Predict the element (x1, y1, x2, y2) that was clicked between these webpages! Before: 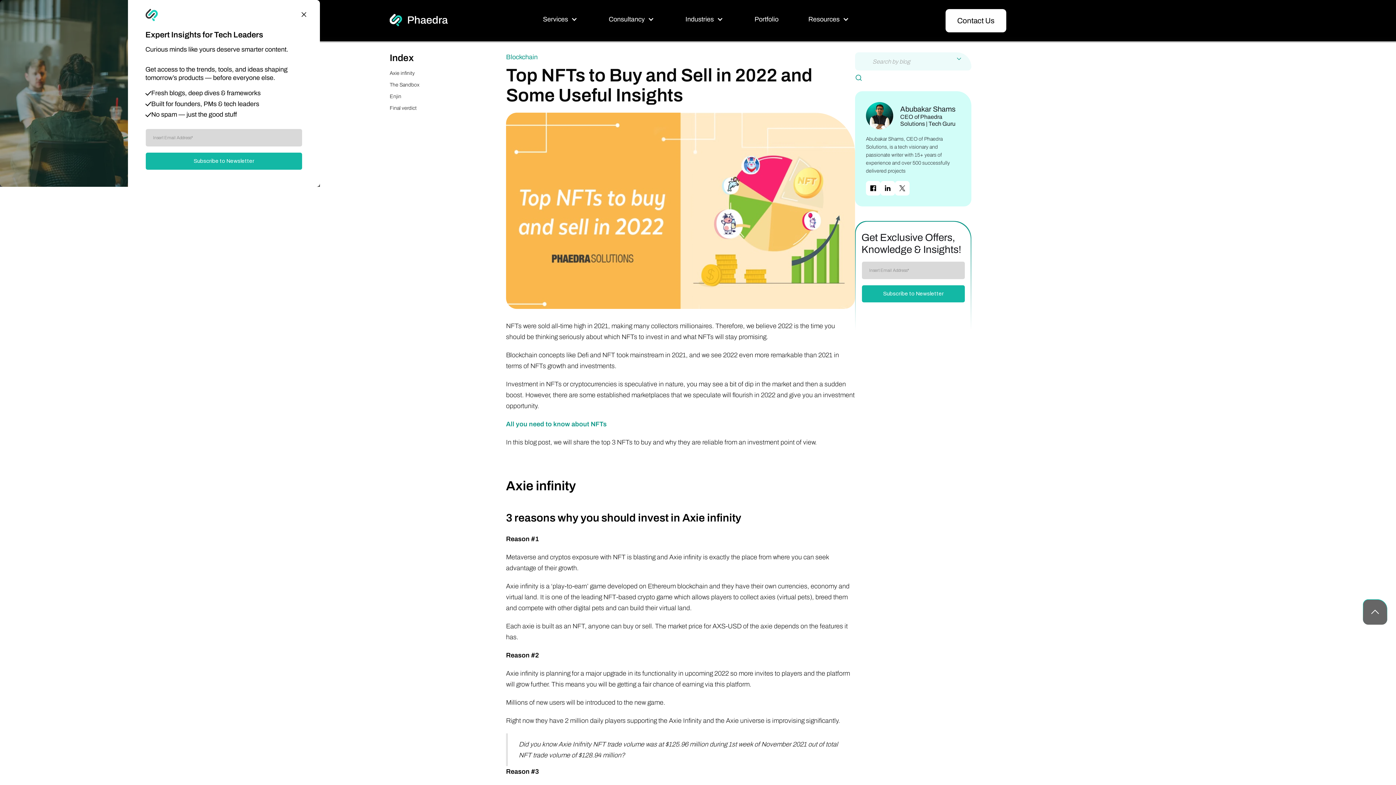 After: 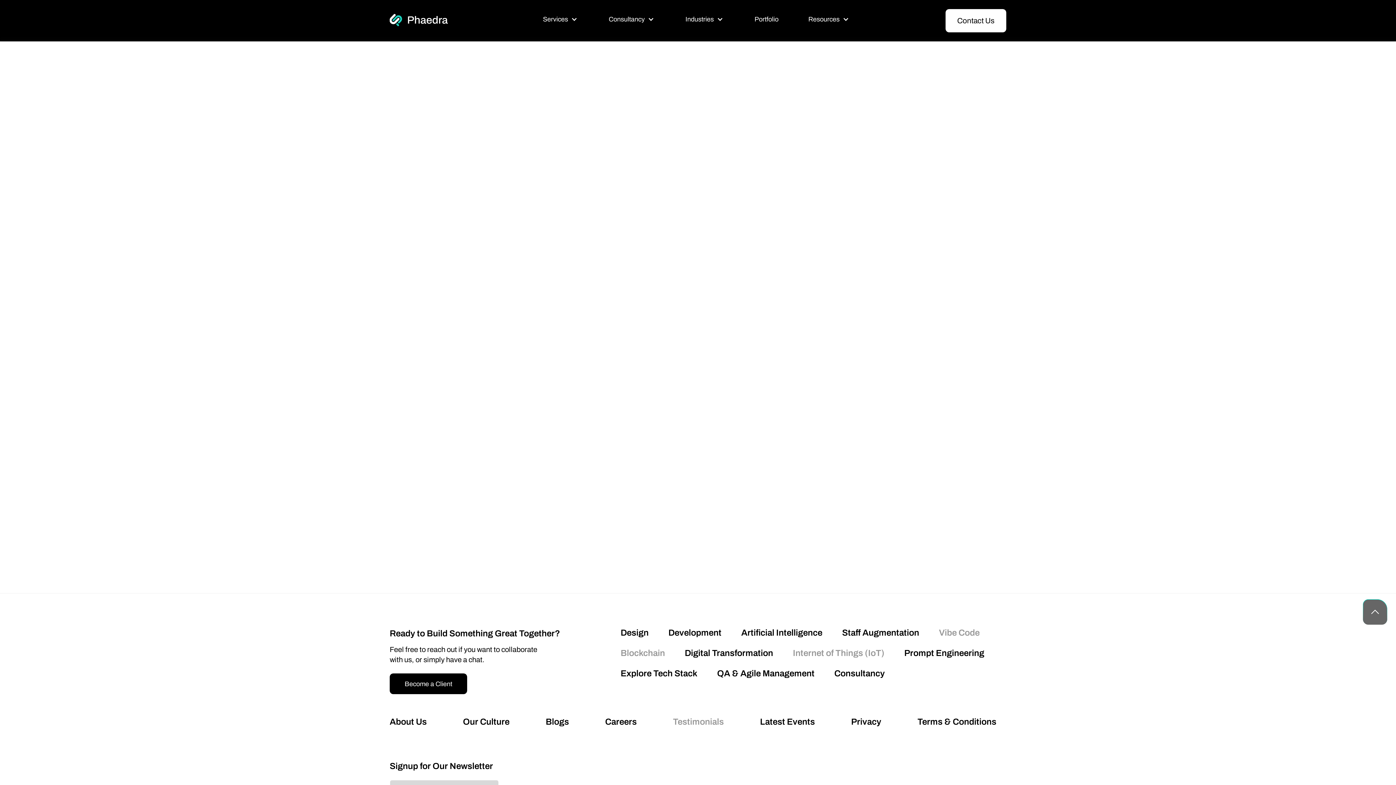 Action: label: link bbox: (506, 53, 537, 61)